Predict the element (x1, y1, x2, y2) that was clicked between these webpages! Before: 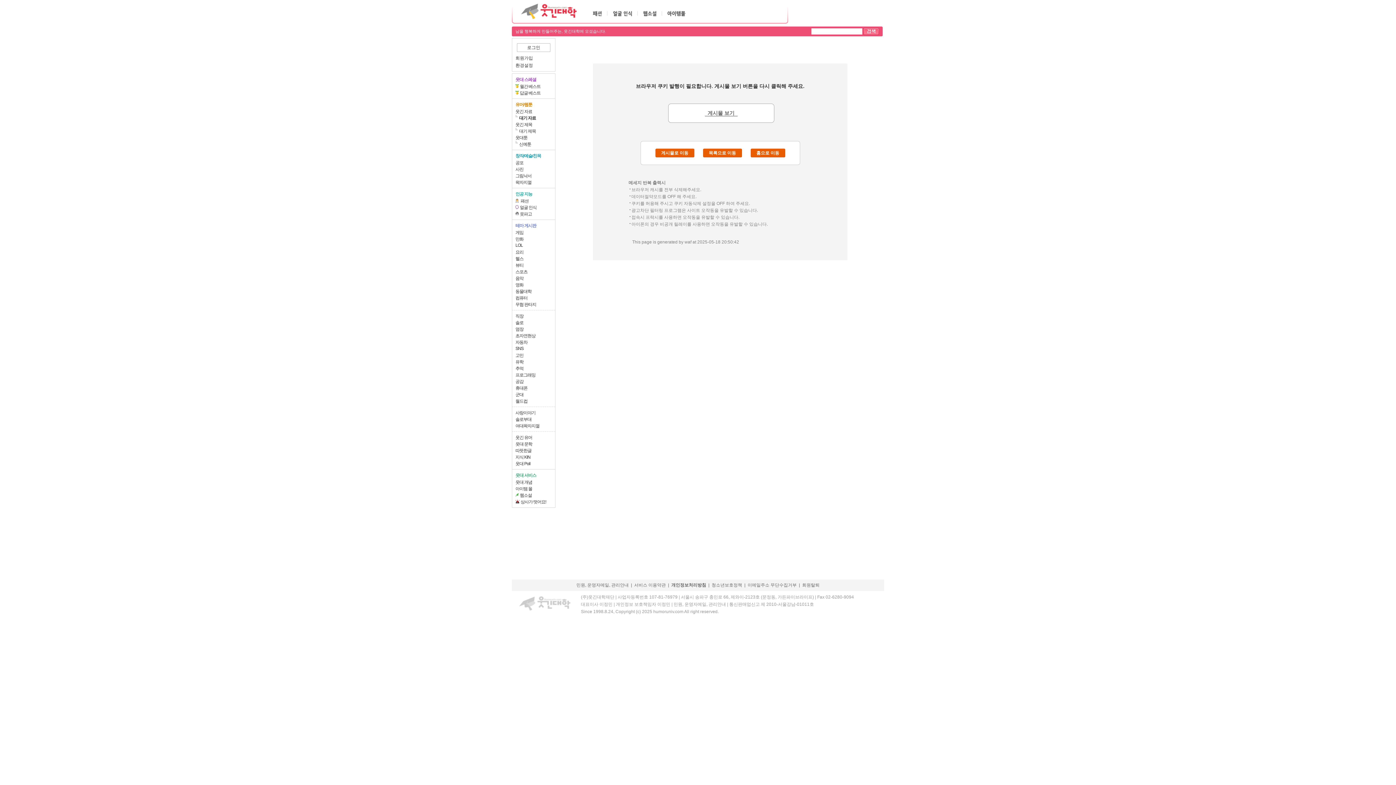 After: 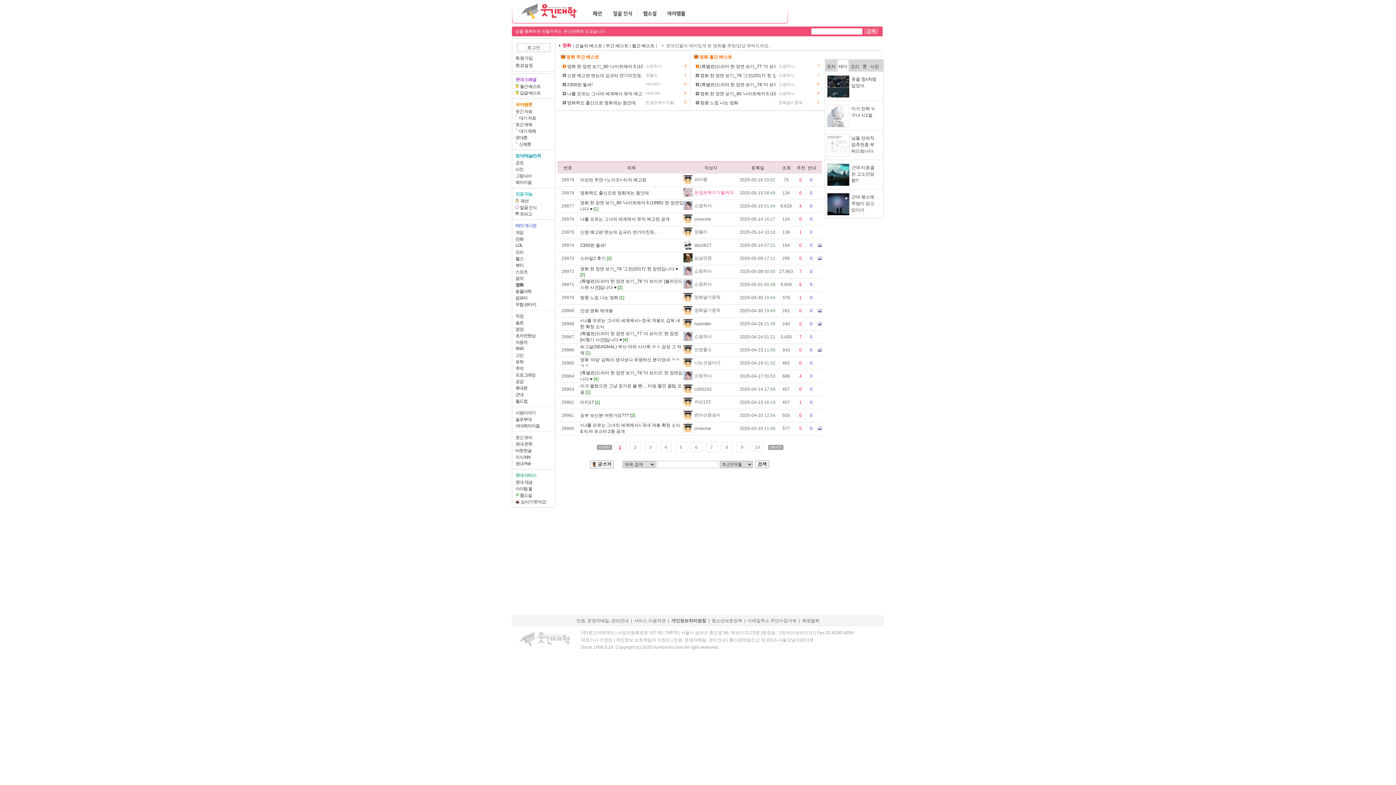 Action: label: 영화 bbox: (515, 282, 523, 287)